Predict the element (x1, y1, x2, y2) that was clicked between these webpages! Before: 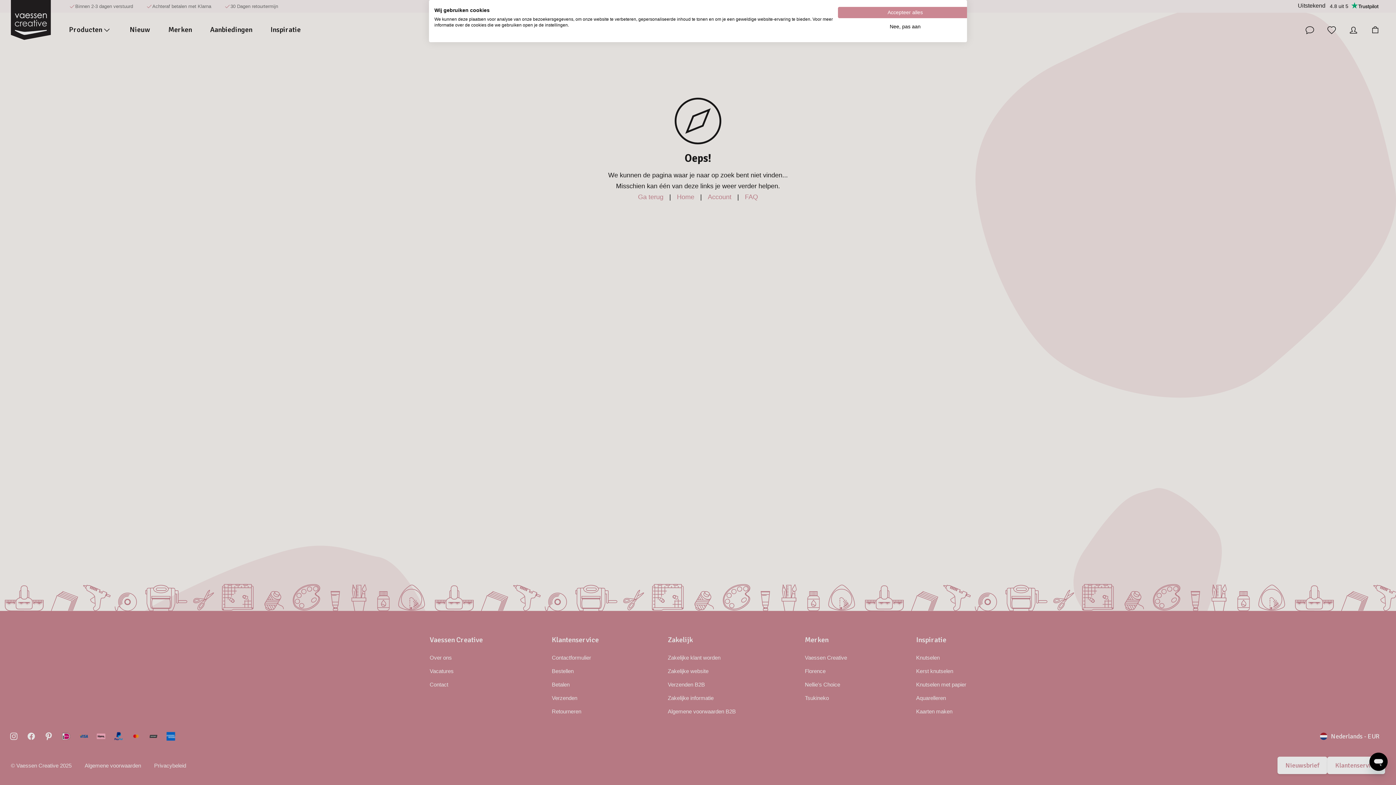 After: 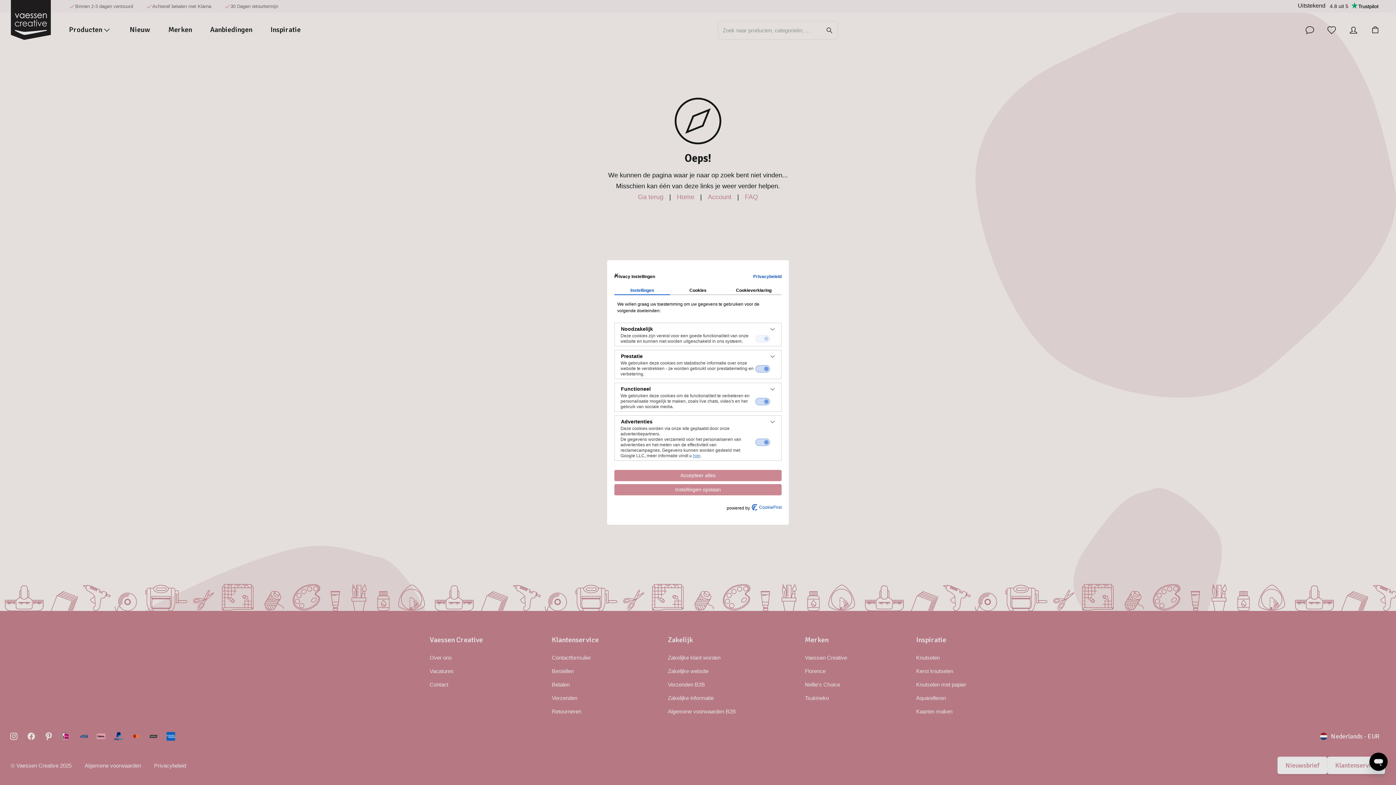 Action: label: Pas cookie voorkeuren aan bbox: (838, 21, 972, 32)